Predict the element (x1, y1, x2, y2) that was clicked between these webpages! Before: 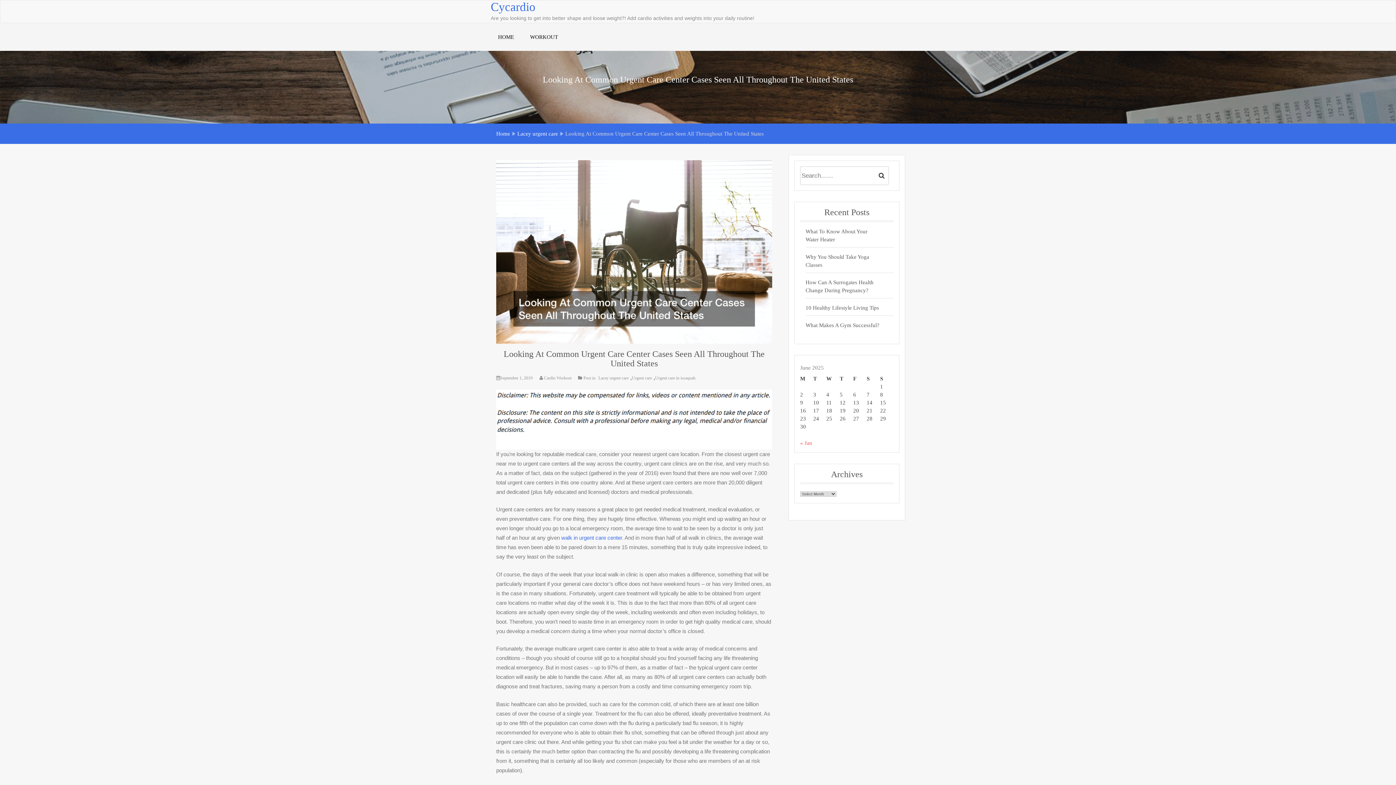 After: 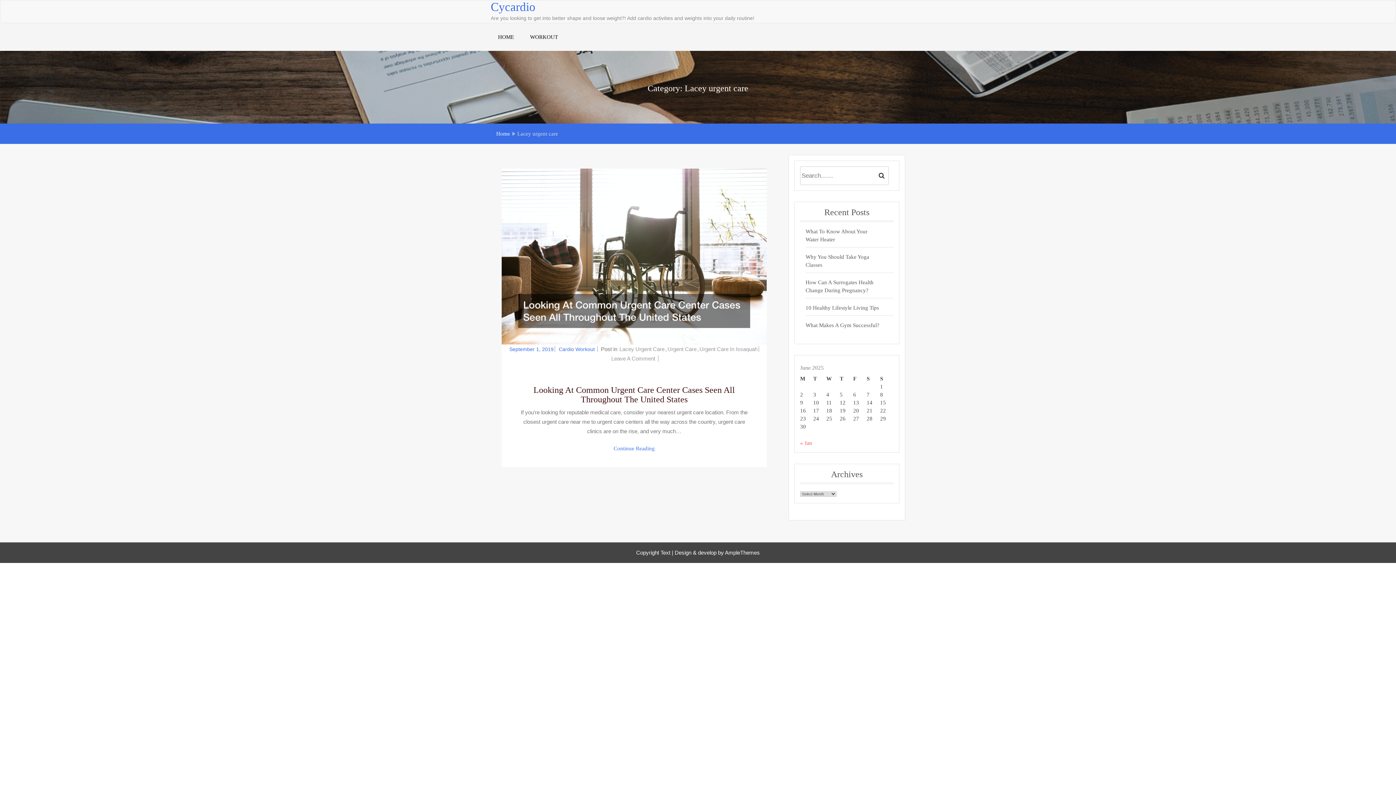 Action: bbox: (517, 130, 558, 136) label: Lacey urgent care